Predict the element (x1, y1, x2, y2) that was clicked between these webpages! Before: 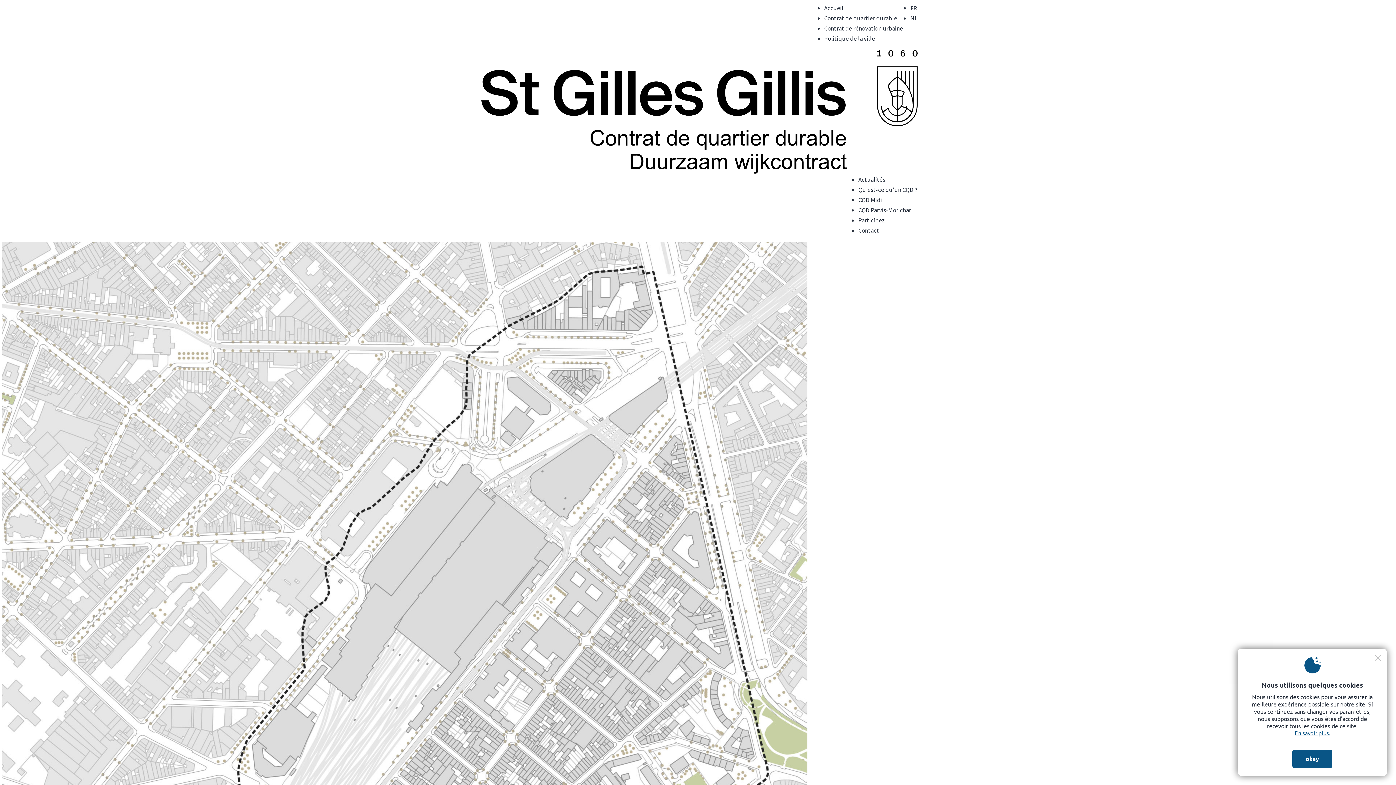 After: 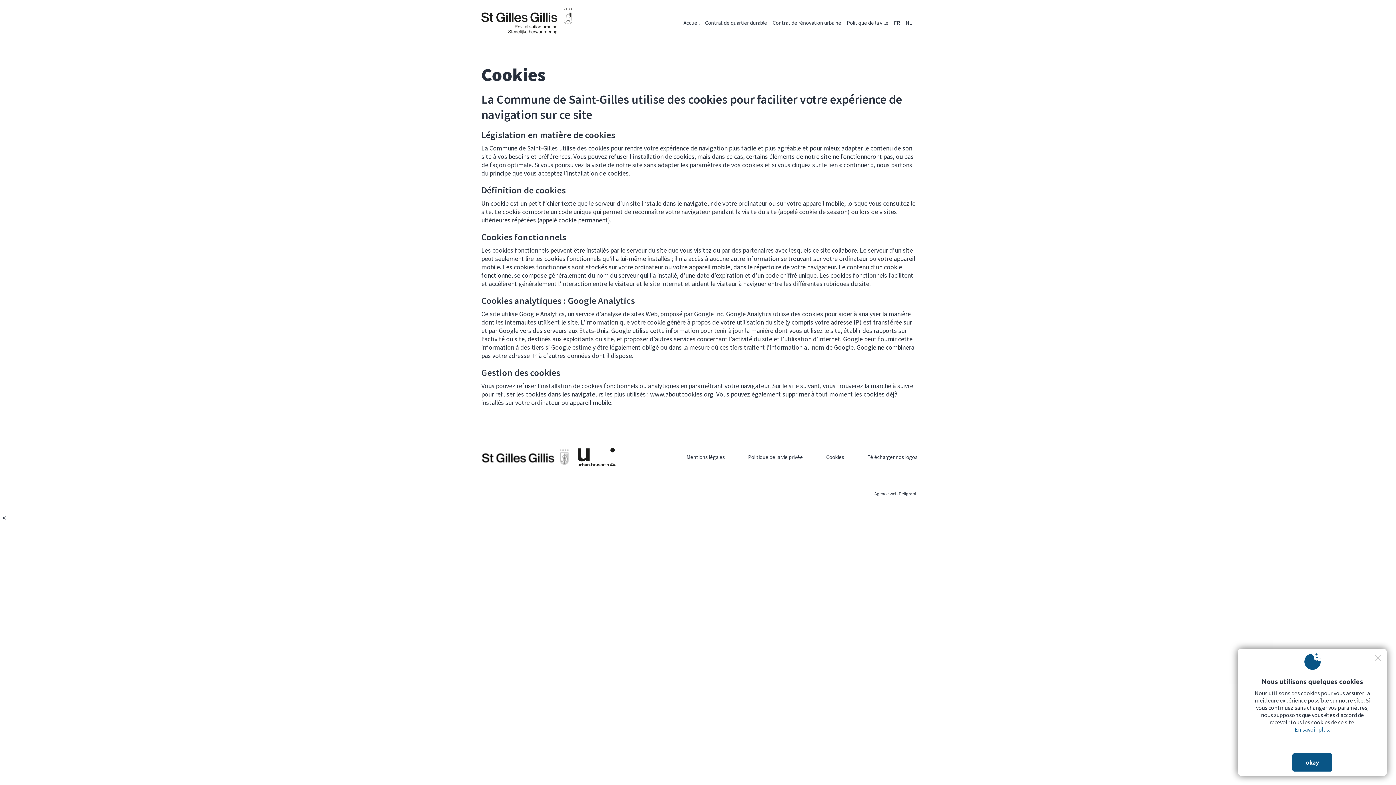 Action: bbox: (1295, 729, 1330, 736) label: En savoir plus.